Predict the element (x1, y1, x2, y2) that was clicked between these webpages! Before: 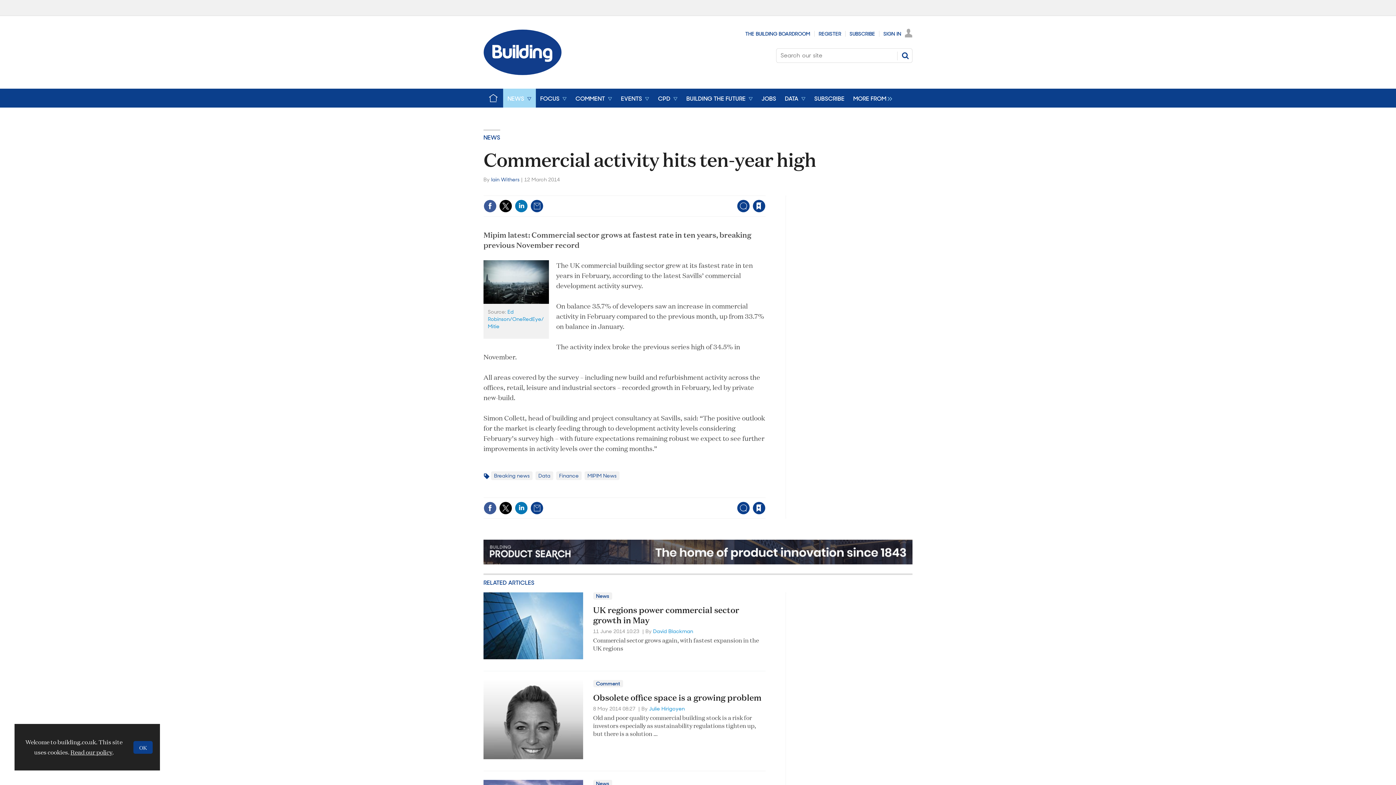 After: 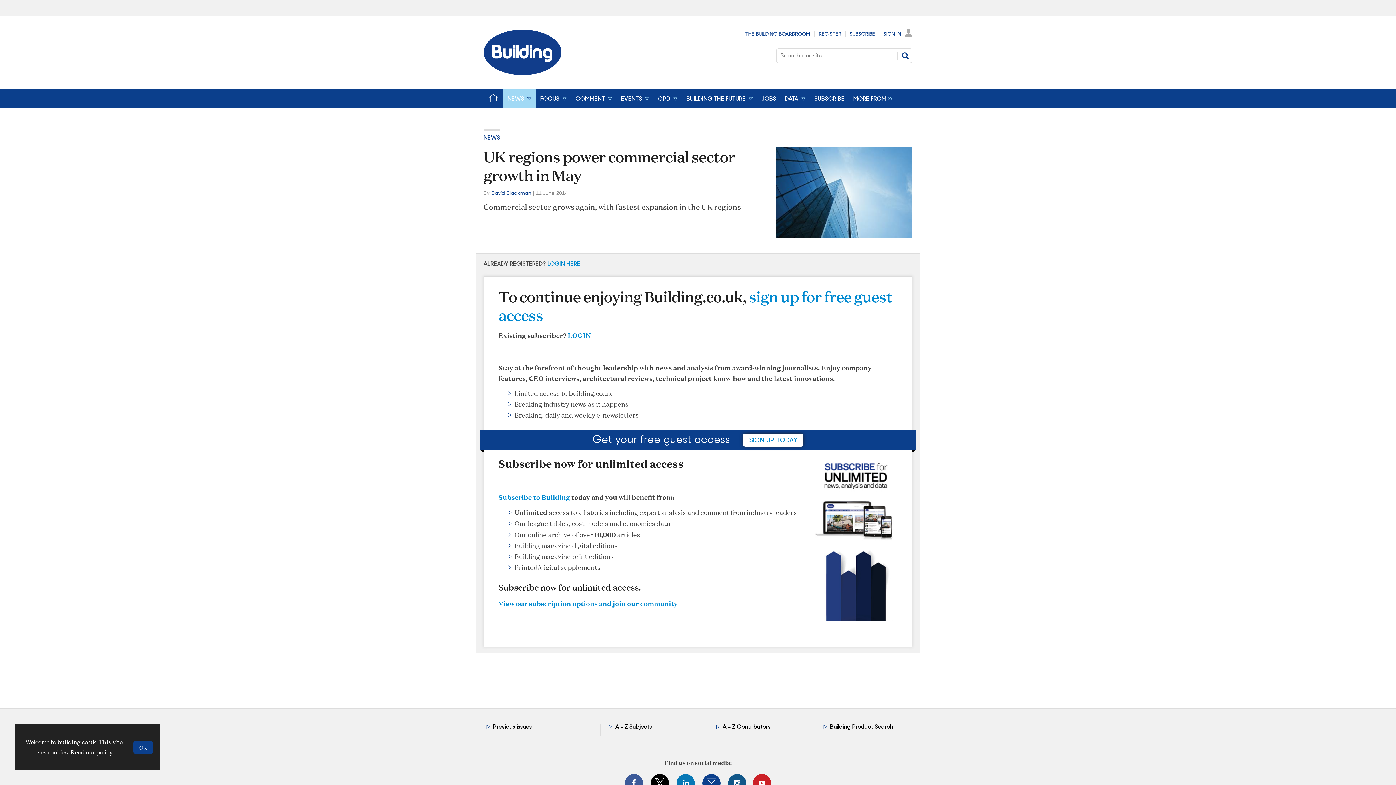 Action: label: UK regions power commercial sector growth in May bbox: (593, 604, 739, 626)